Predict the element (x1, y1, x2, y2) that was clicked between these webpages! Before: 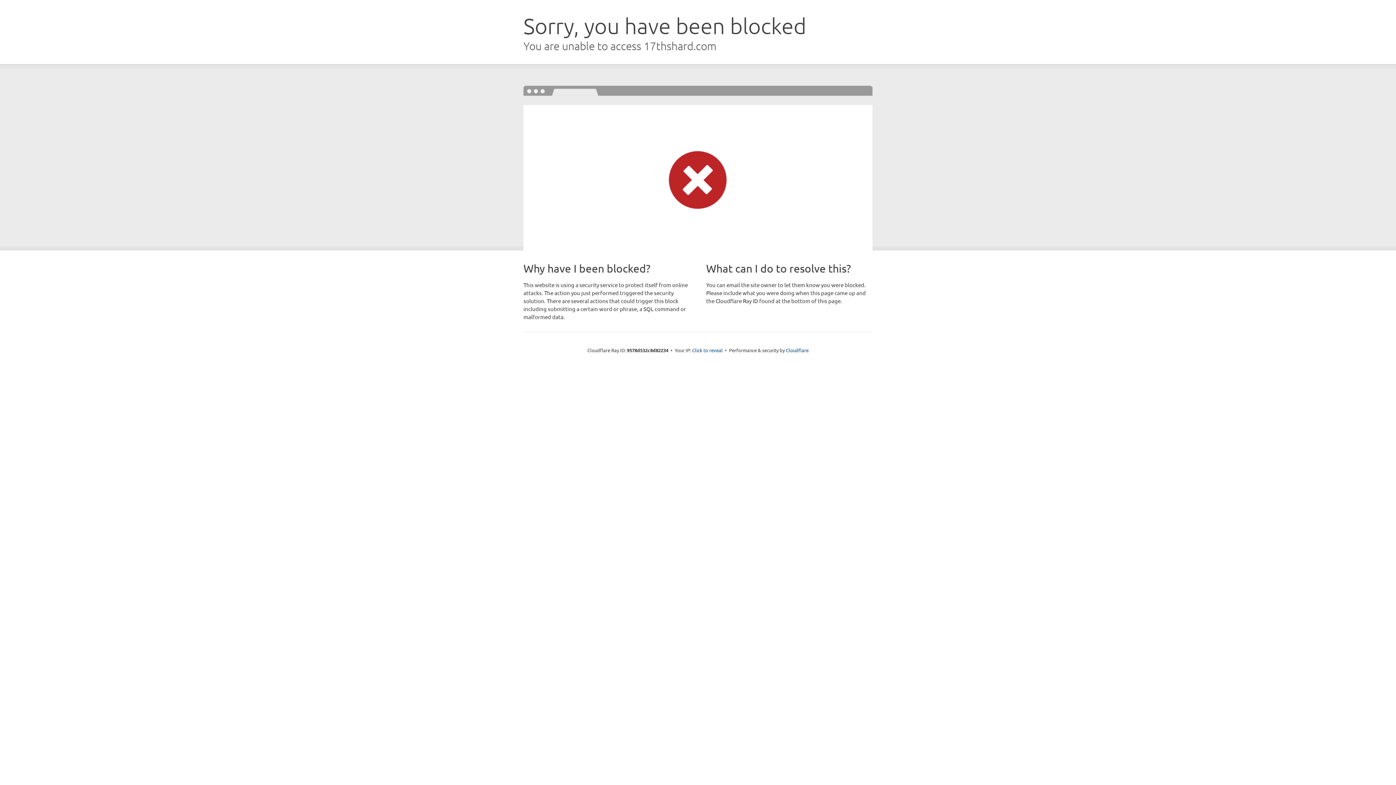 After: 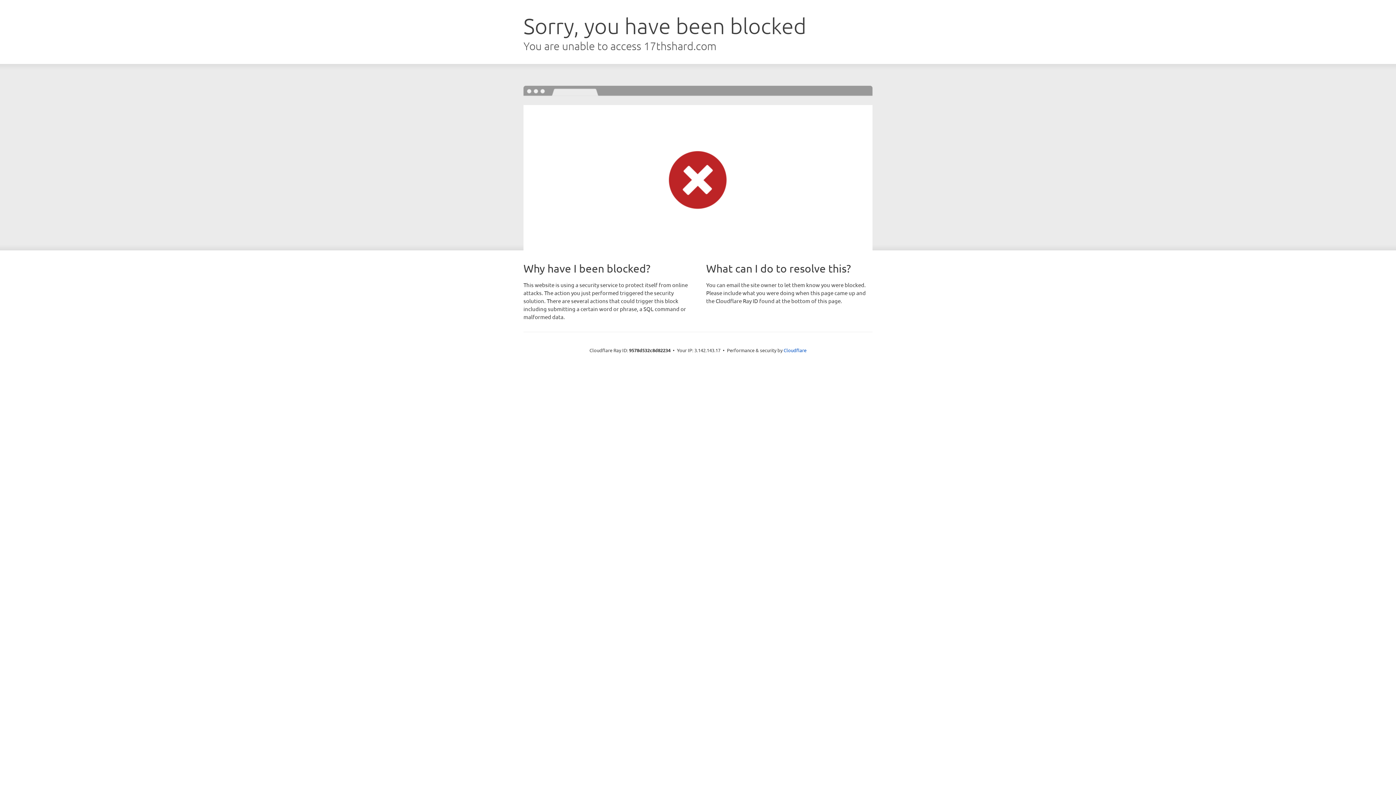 Action: bbox: (692, 346, 722, 353) label: Click to reveal